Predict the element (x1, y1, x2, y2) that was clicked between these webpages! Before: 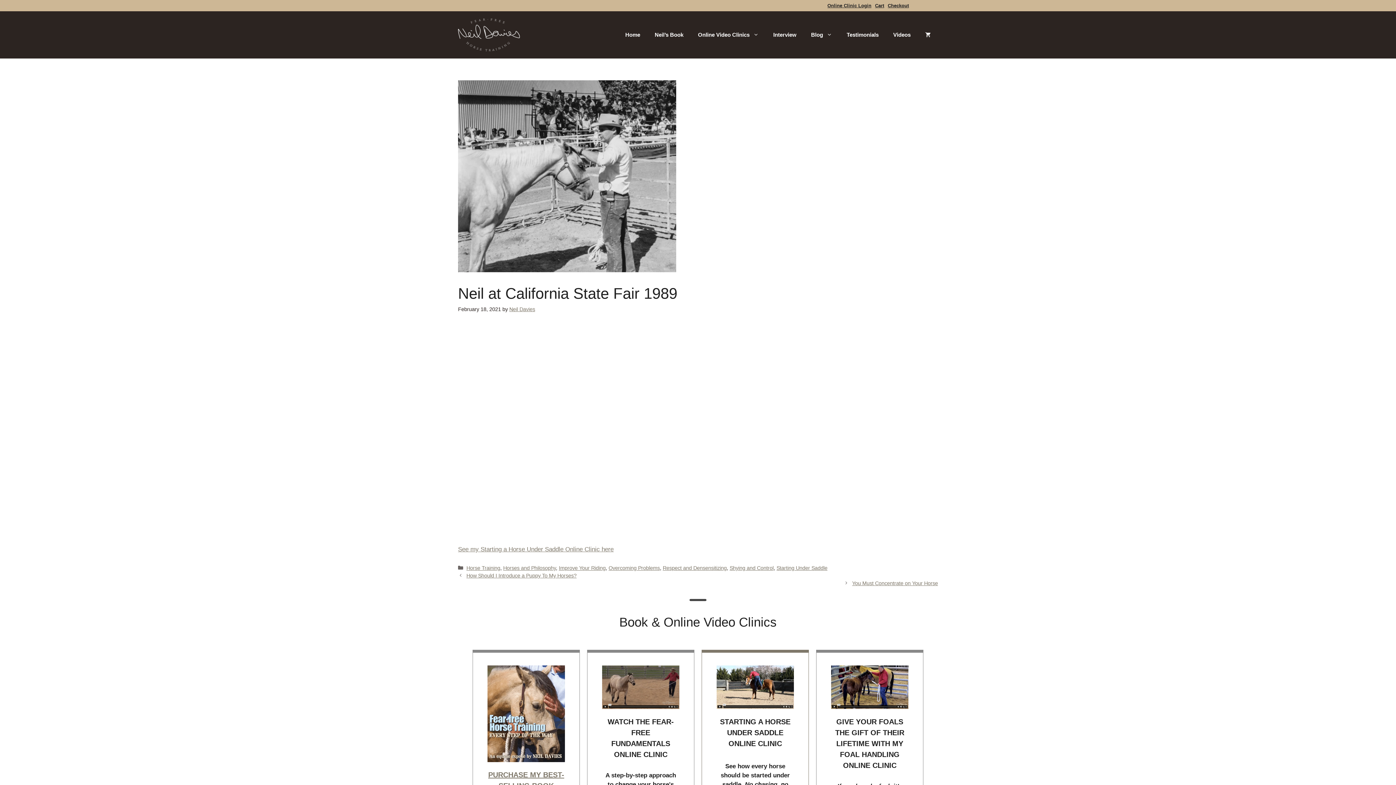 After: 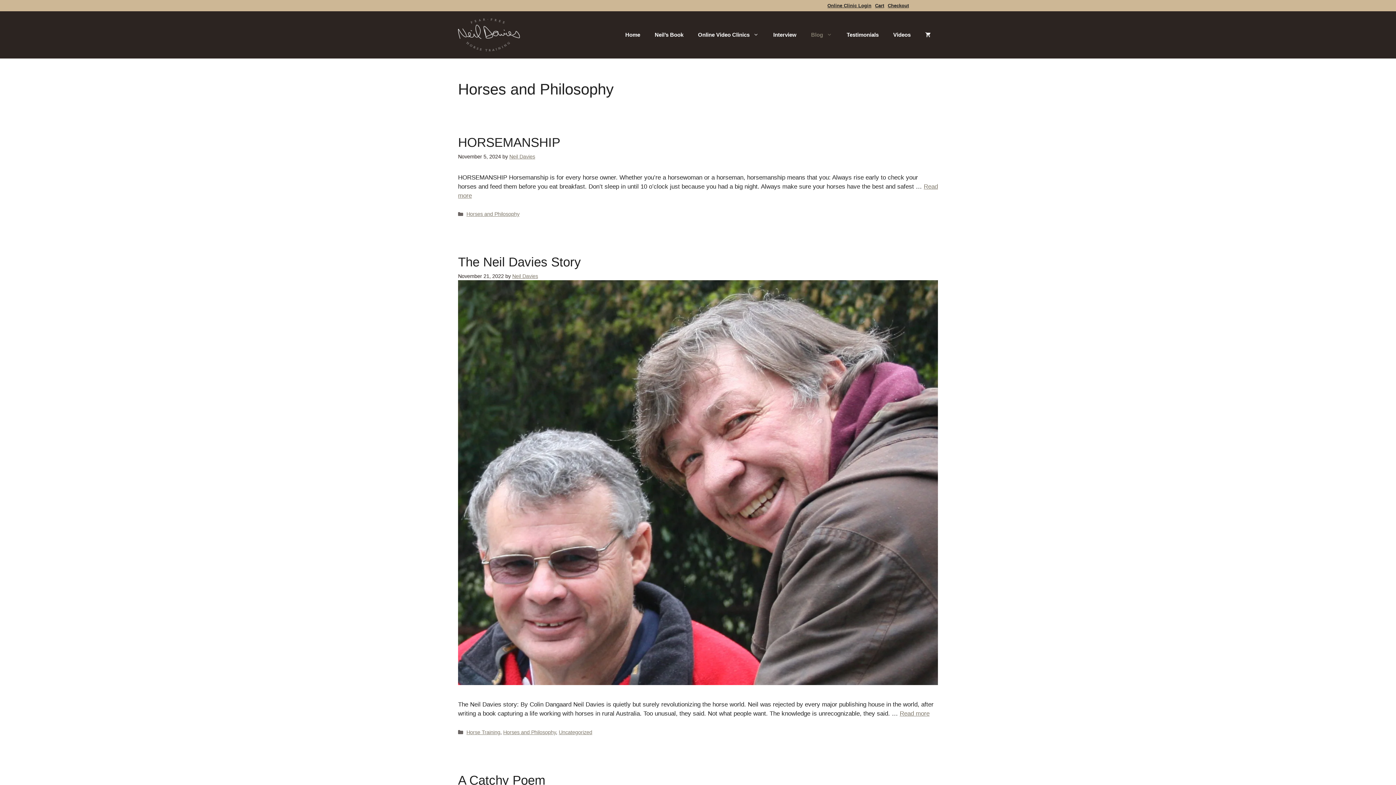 Action: label: Horses and Philosophy bbox: (503, 565, 556, 571)